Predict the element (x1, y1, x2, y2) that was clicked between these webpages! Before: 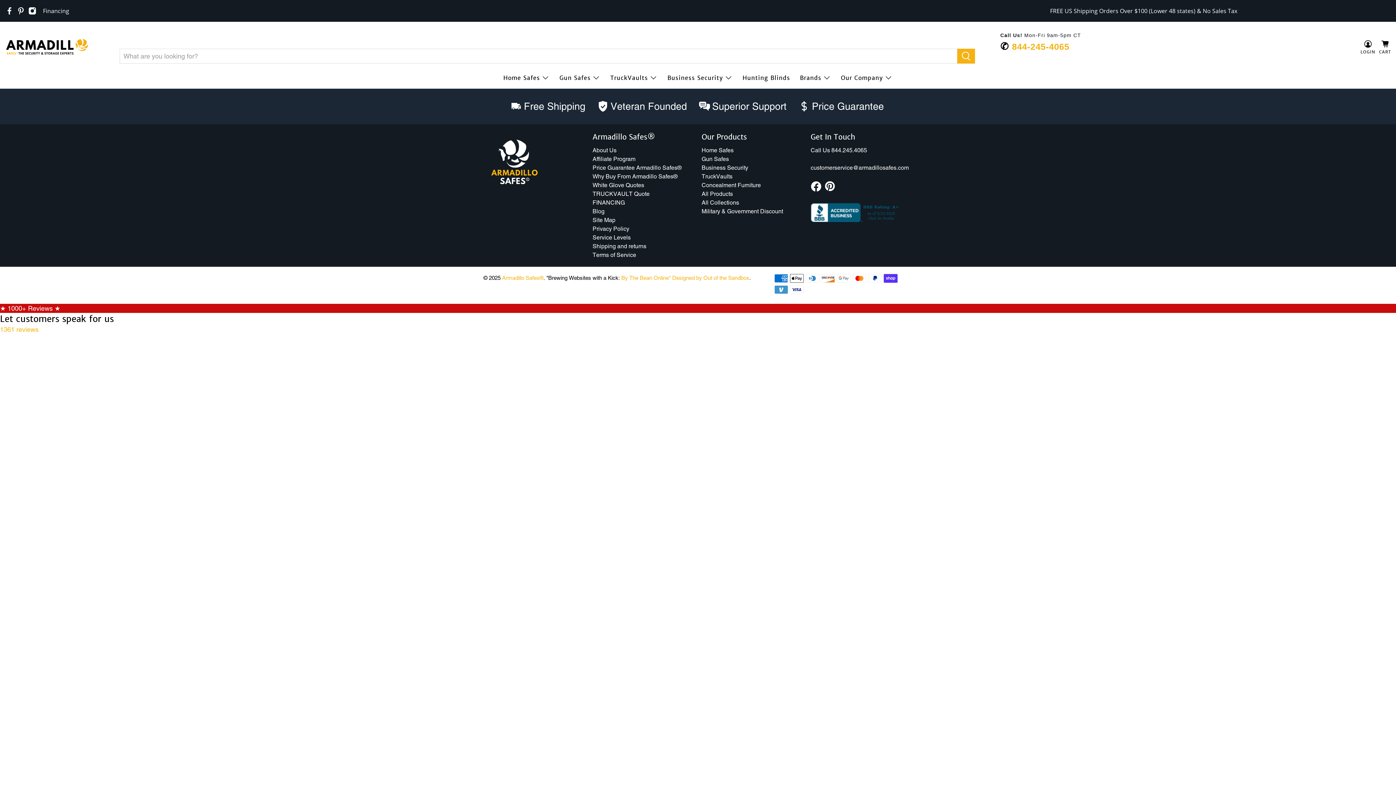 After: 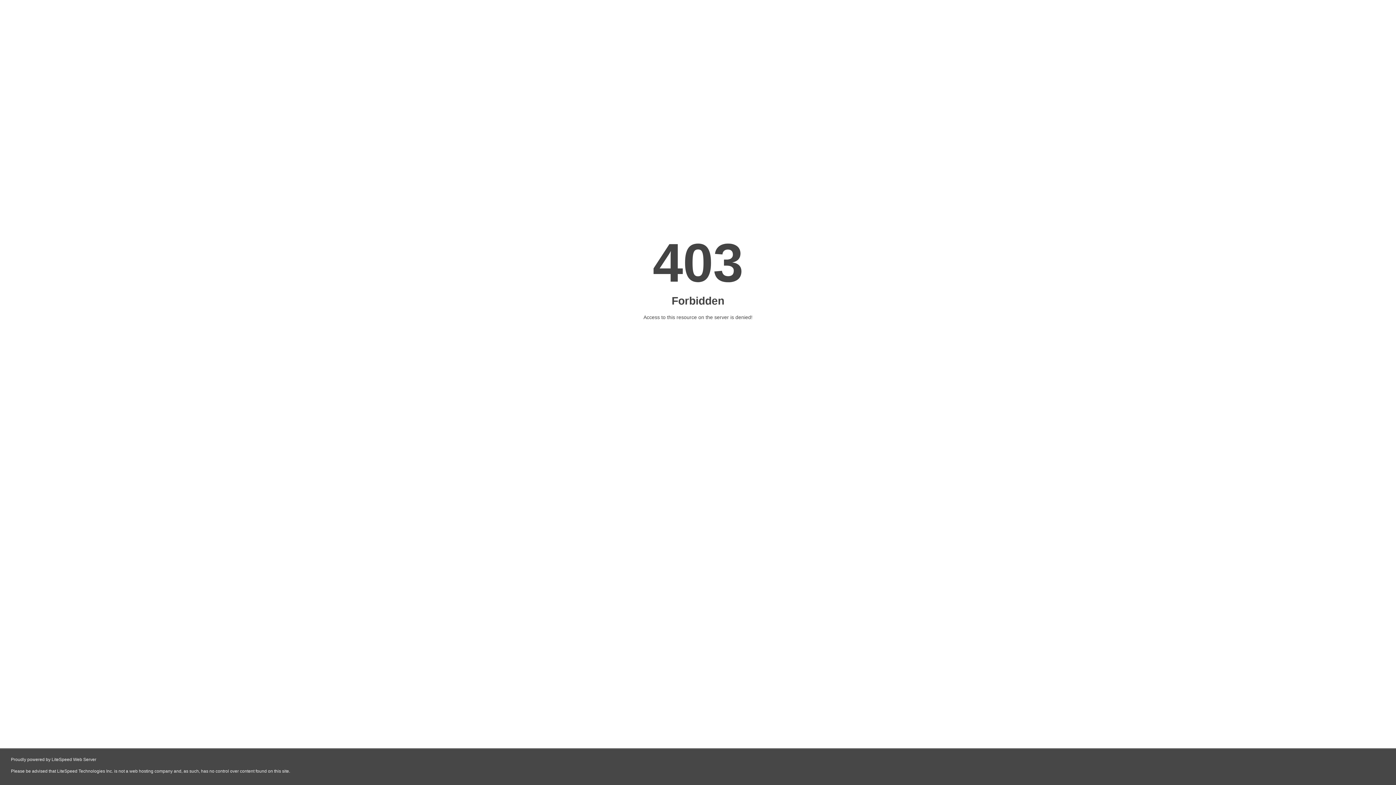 Action: label: By The Bean Online" bbox: (621, 274, 670, 280)